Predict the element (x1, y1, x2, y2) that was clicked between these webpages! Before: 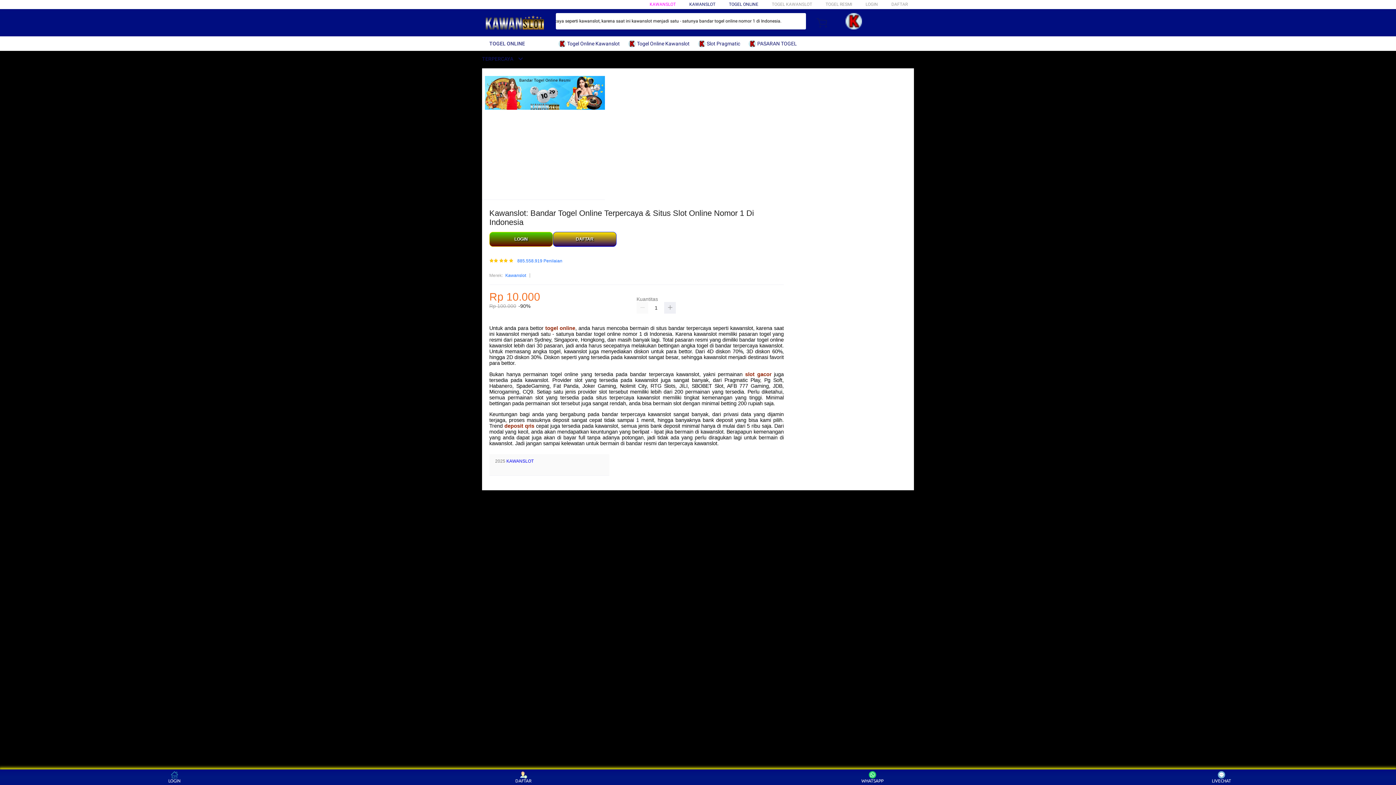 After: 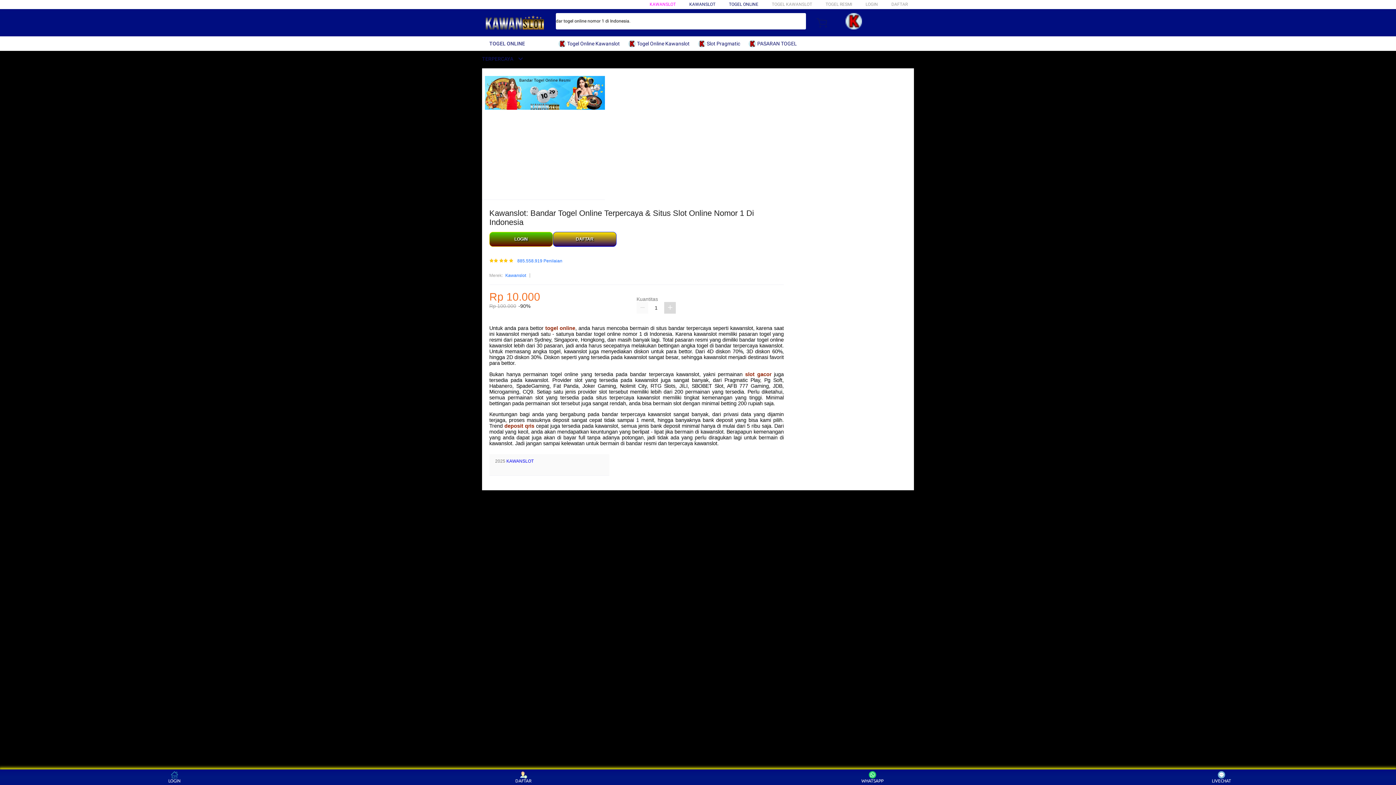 Action: bbox: (664, 302, 676, 313)